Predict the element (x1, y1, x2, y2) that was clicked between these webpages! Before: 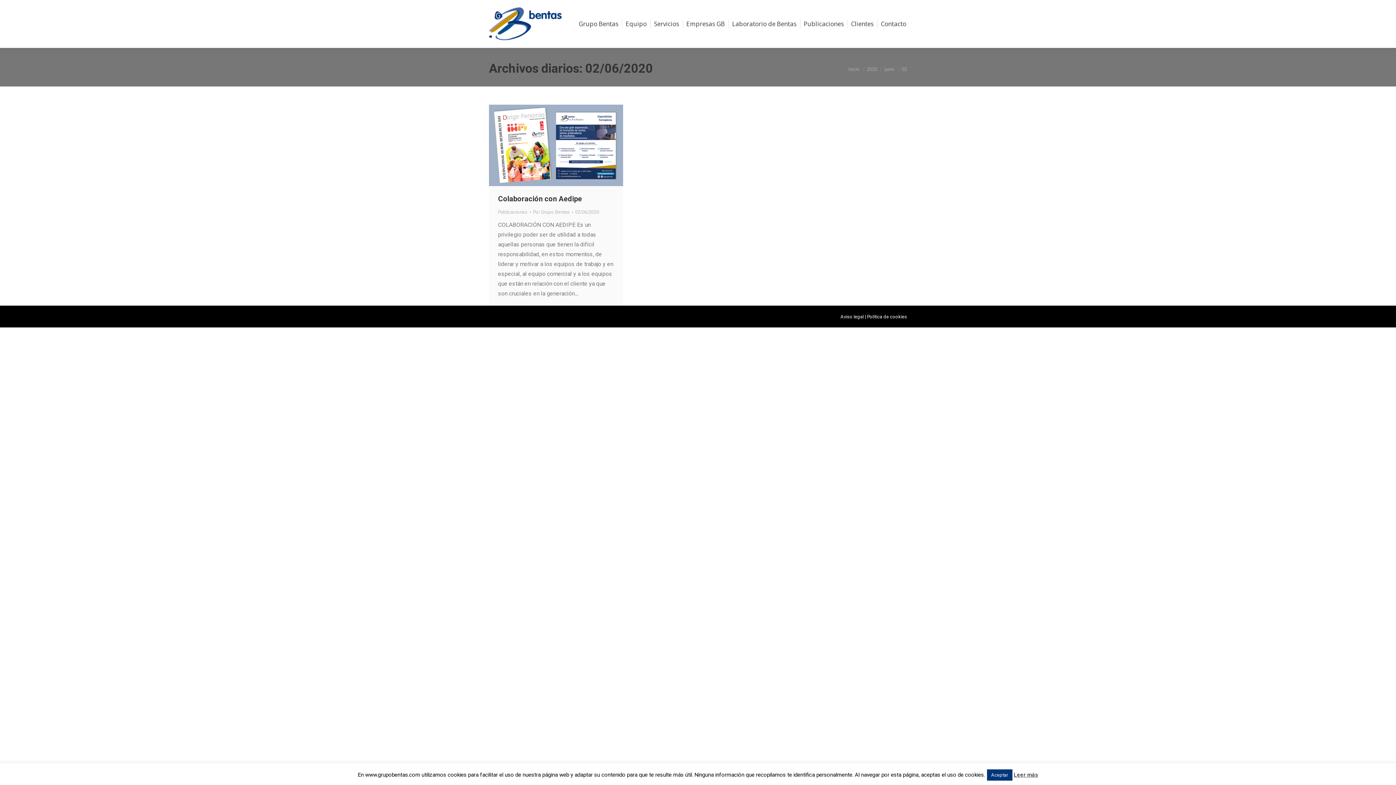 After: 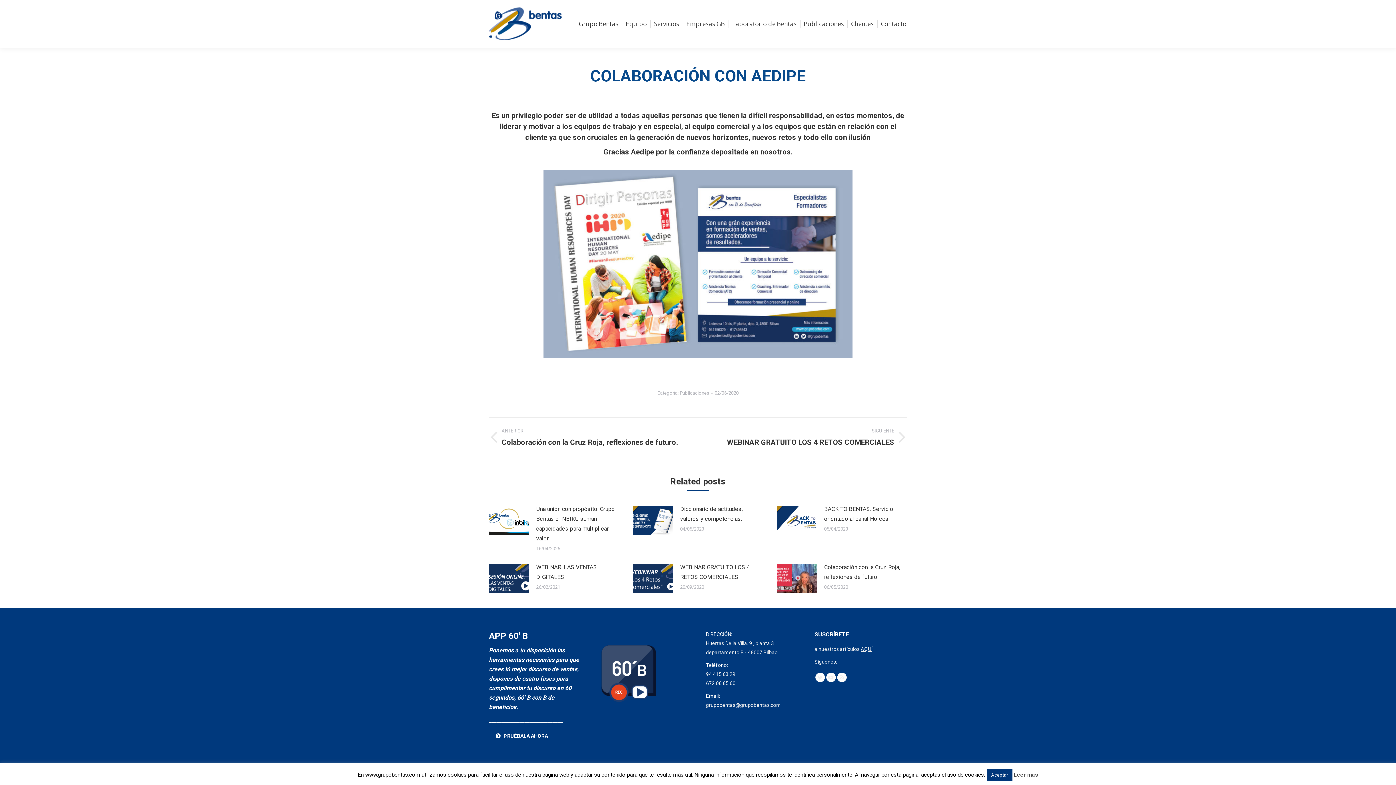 Action: bbox: (498, 193, 582, 204) label: Colaboración con Aedipe